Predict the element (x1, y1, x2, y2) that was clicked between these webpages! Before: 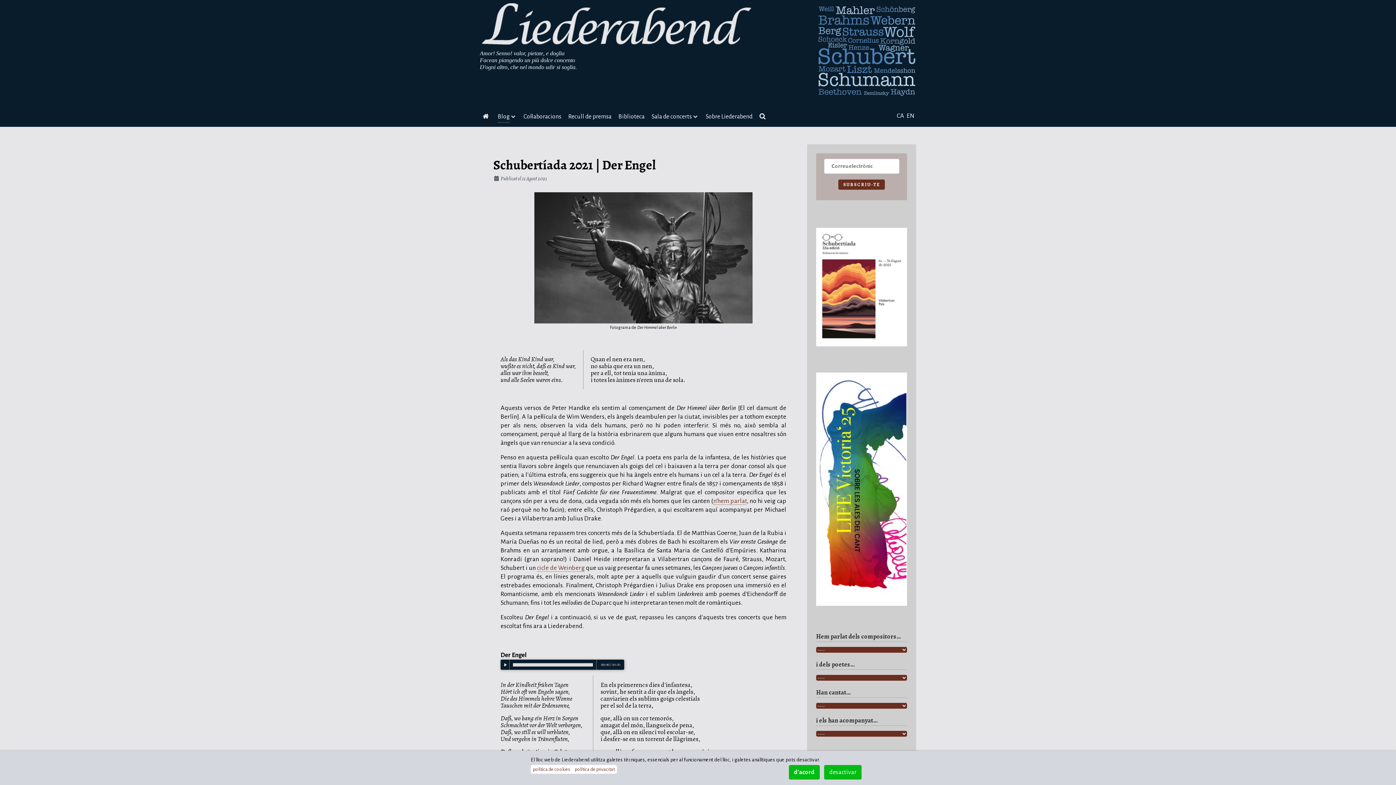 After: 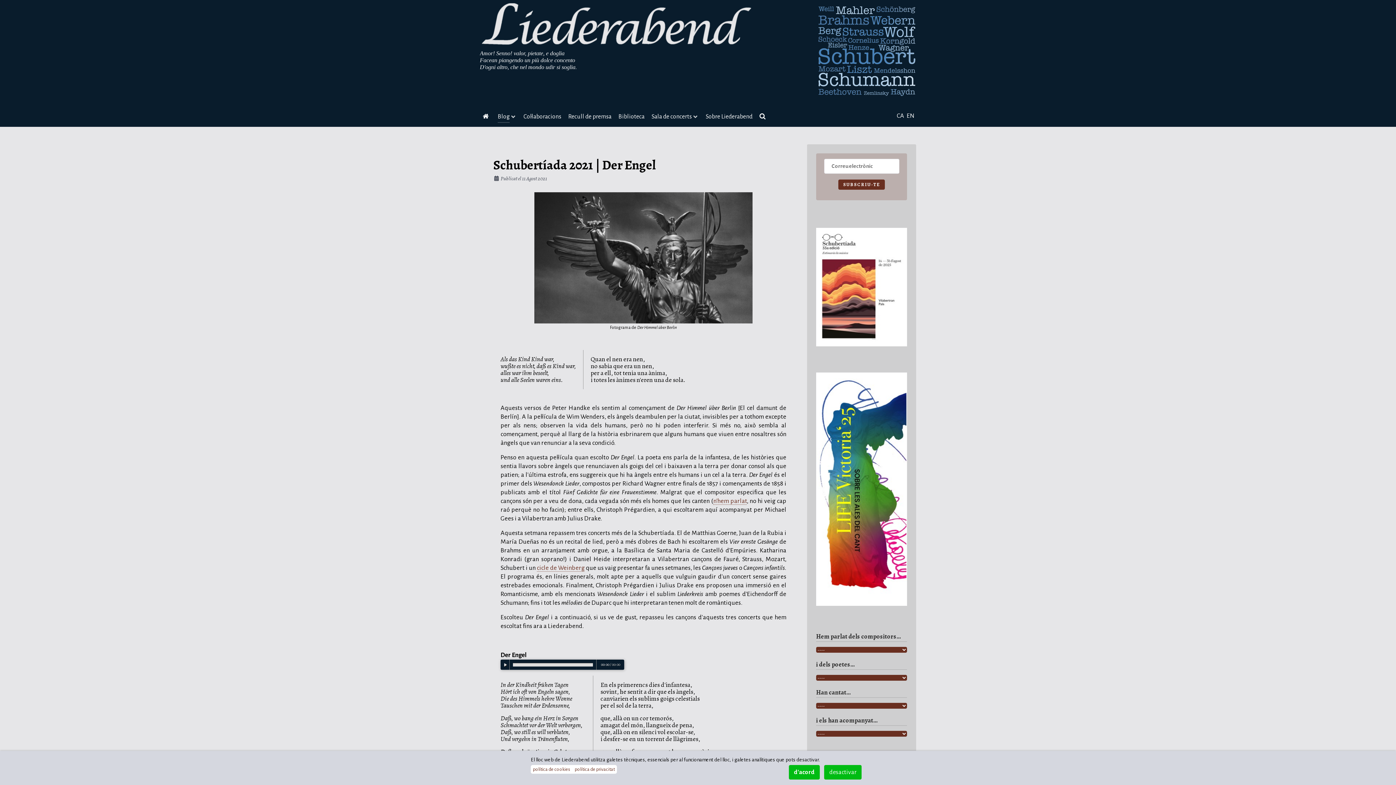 Action: bbox: (816, 485, 907, 492)